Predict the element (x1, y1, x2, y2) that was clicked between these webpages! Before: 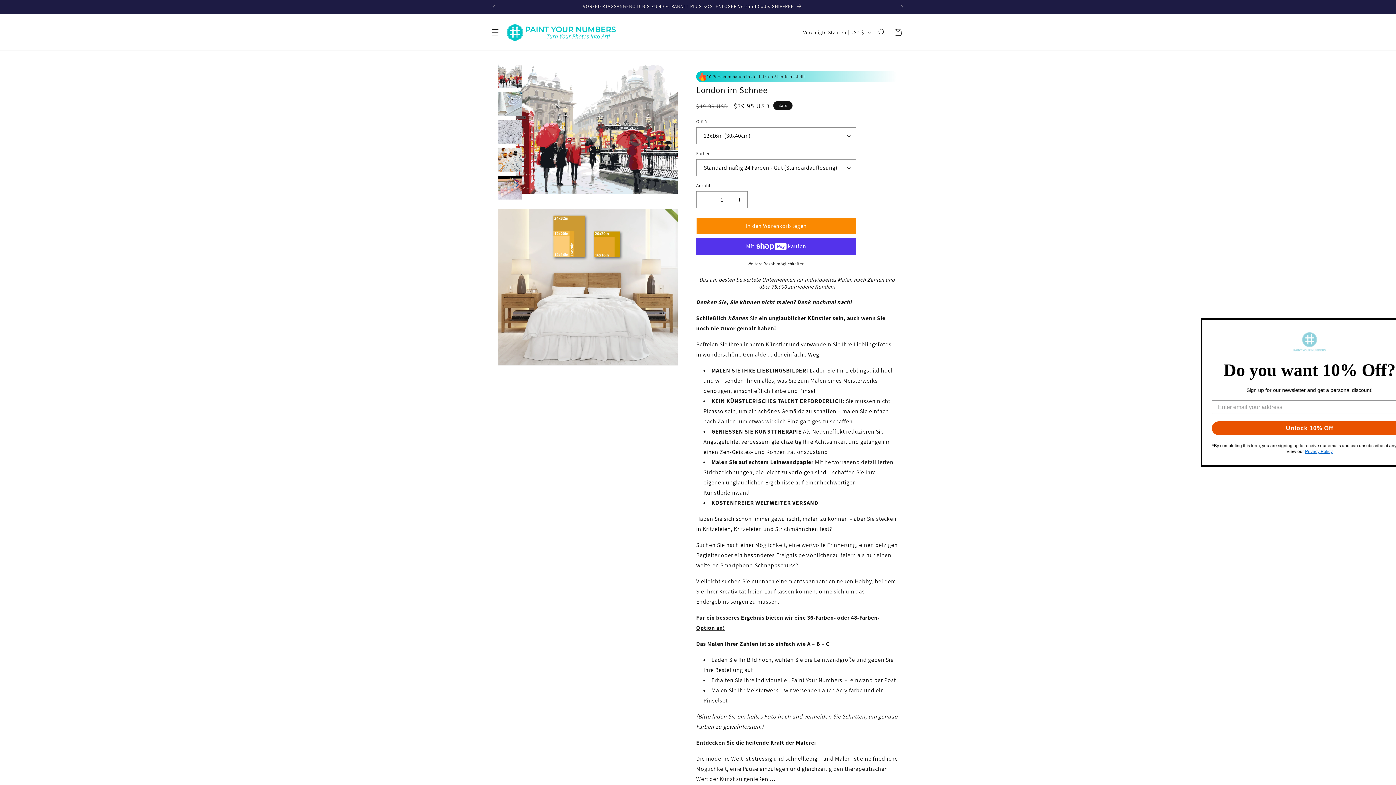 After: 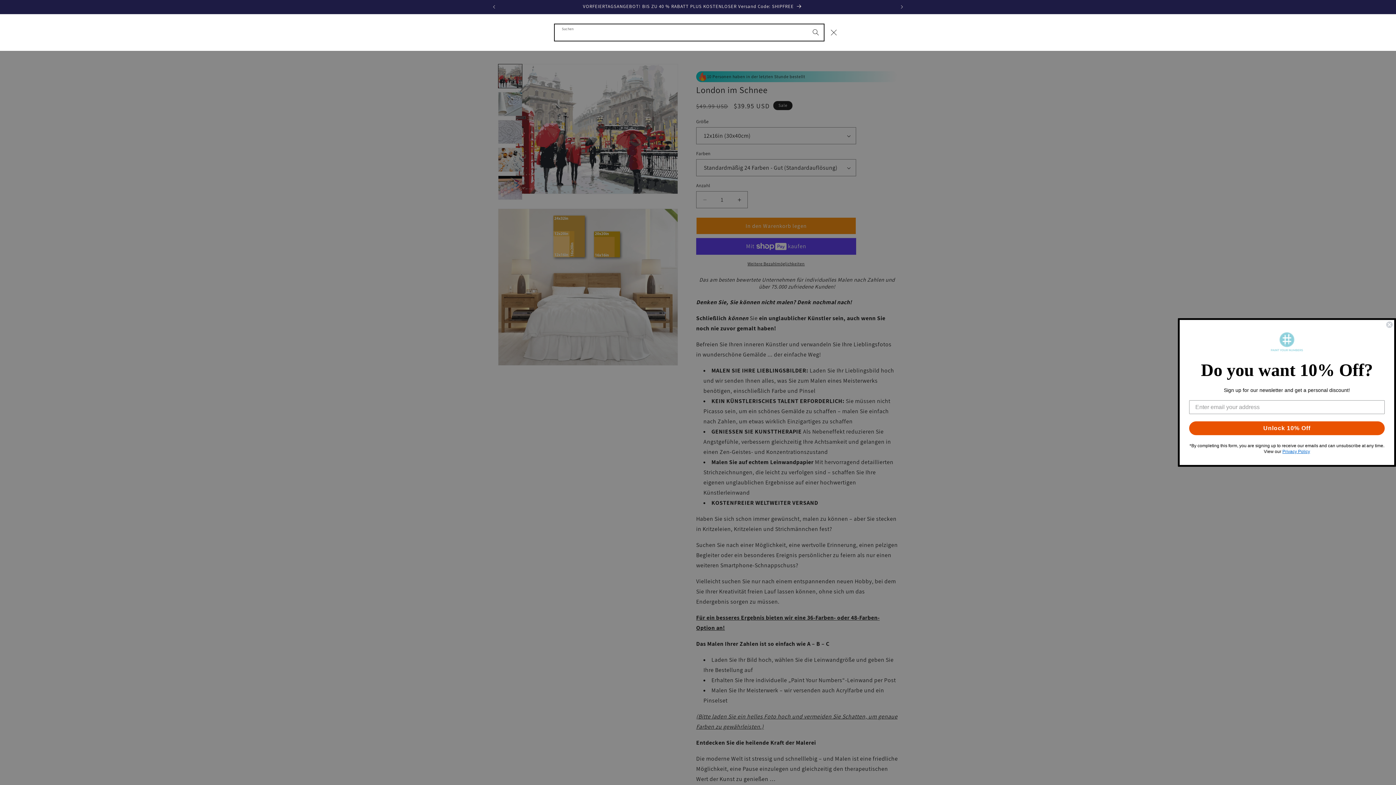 Action: label: Suchen bbox: (874, 24, 890, 40)